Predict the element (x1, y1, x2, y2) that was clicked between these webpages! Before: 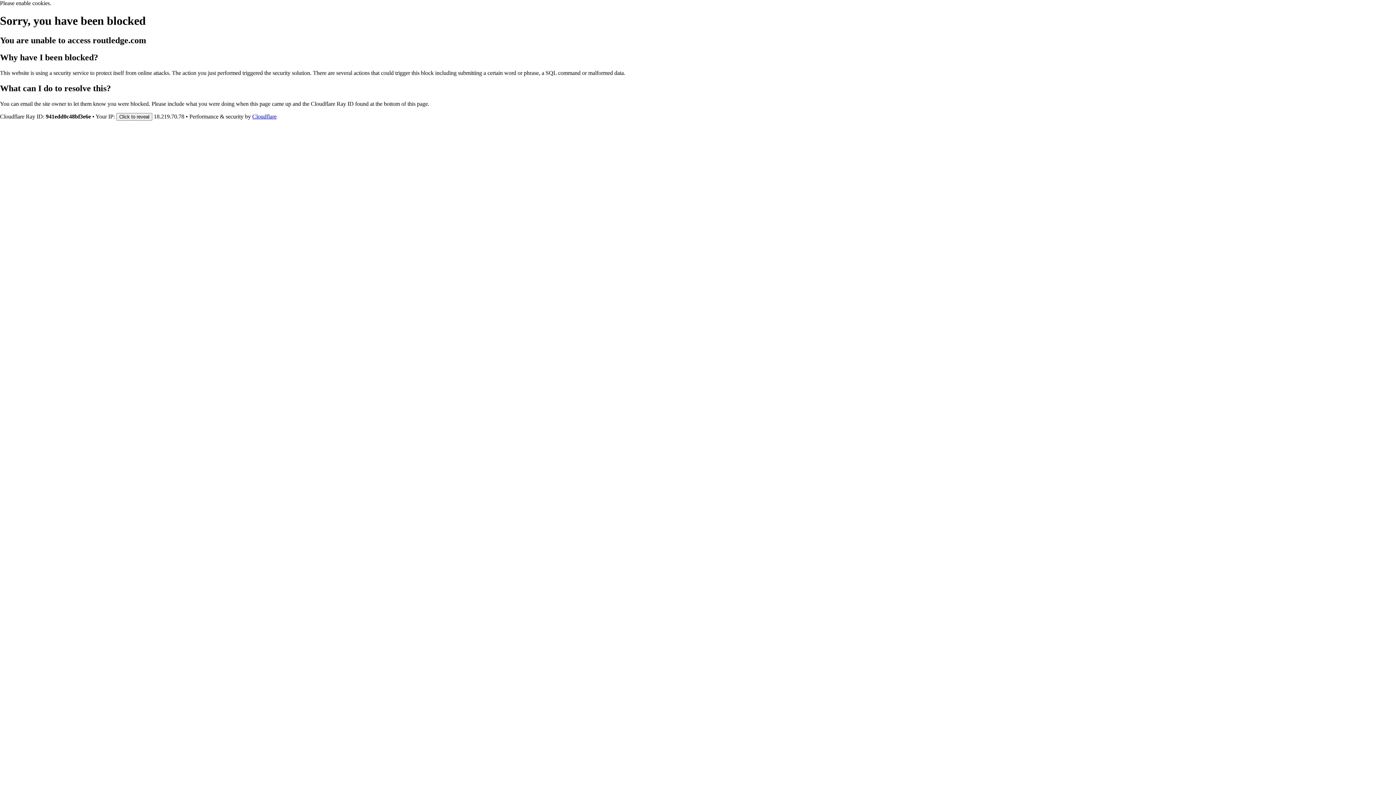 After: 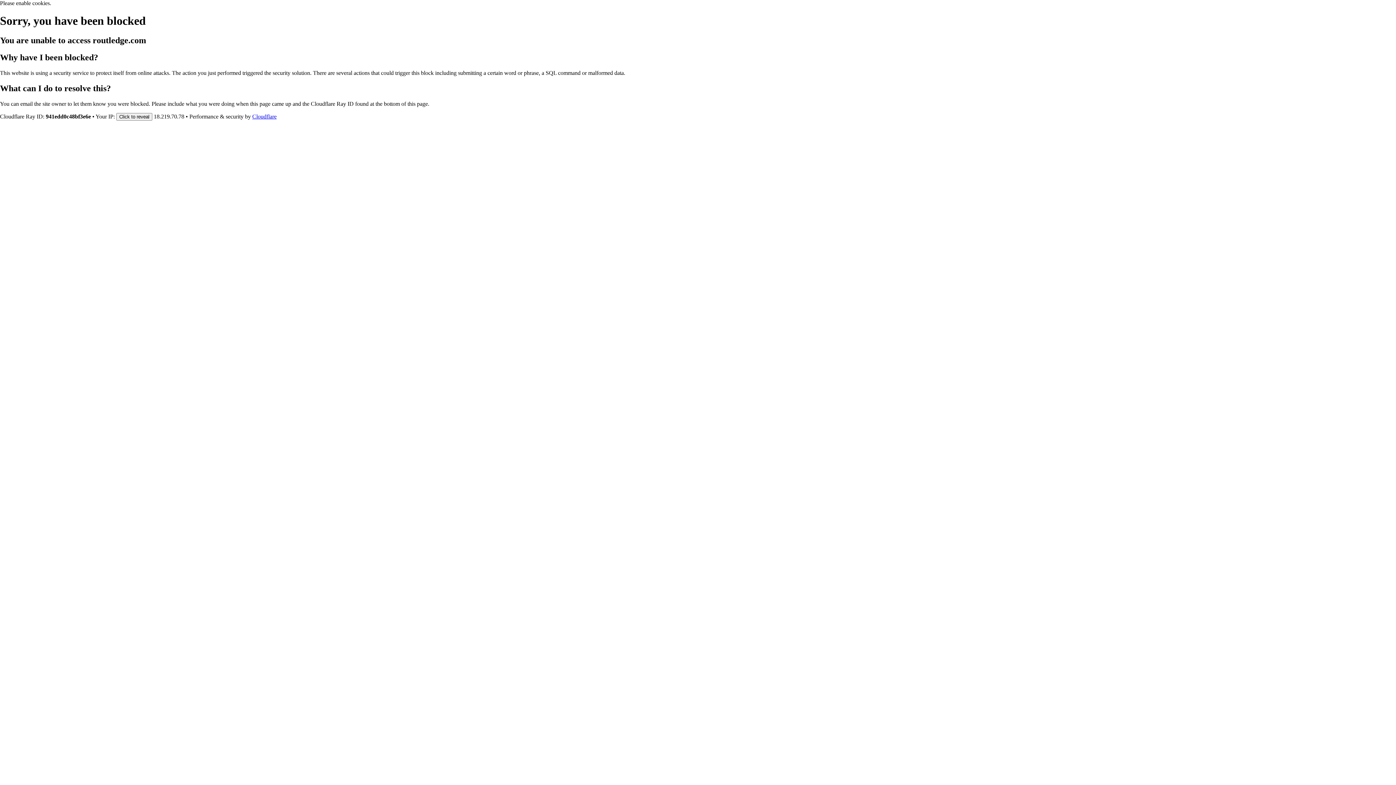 Action: label: Cloudflare bbox: (252, 113, 276, 119)